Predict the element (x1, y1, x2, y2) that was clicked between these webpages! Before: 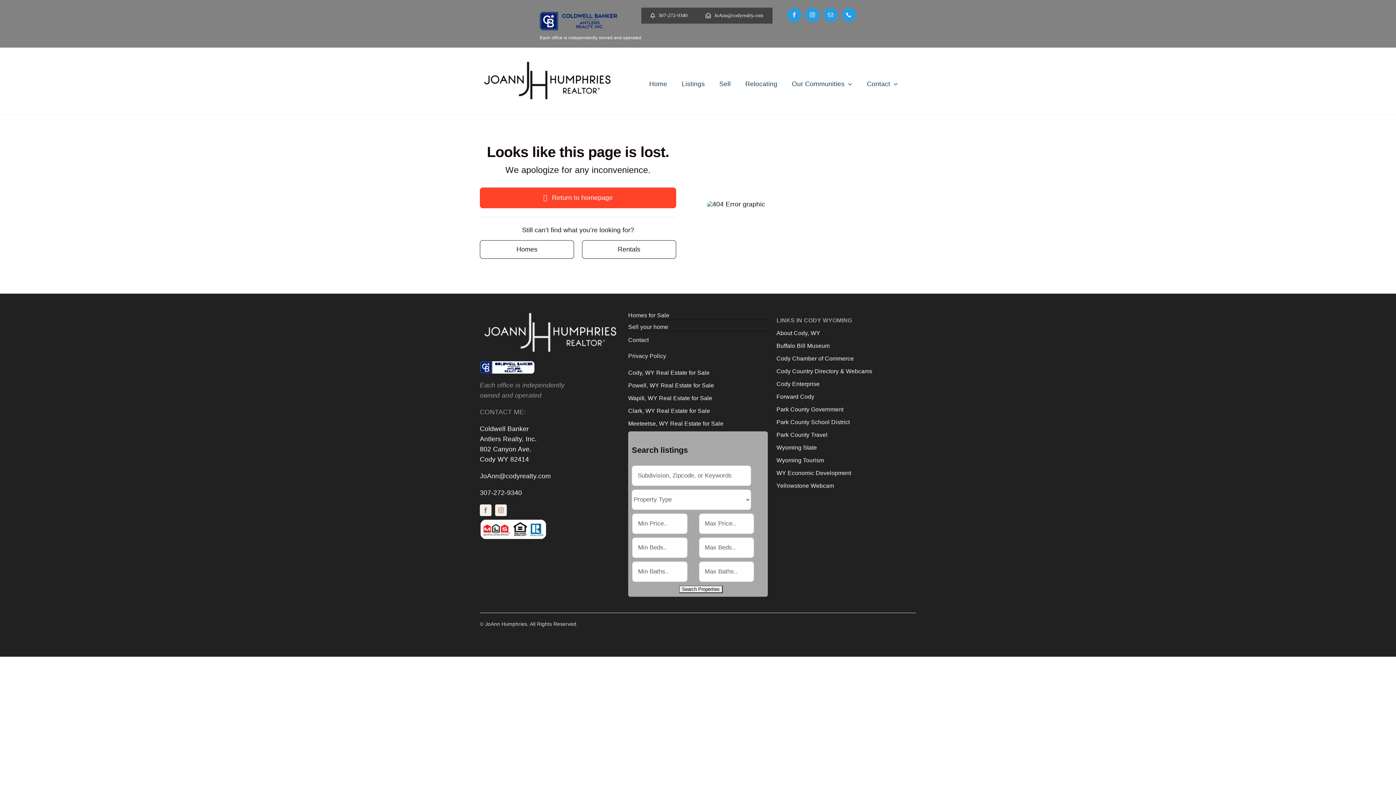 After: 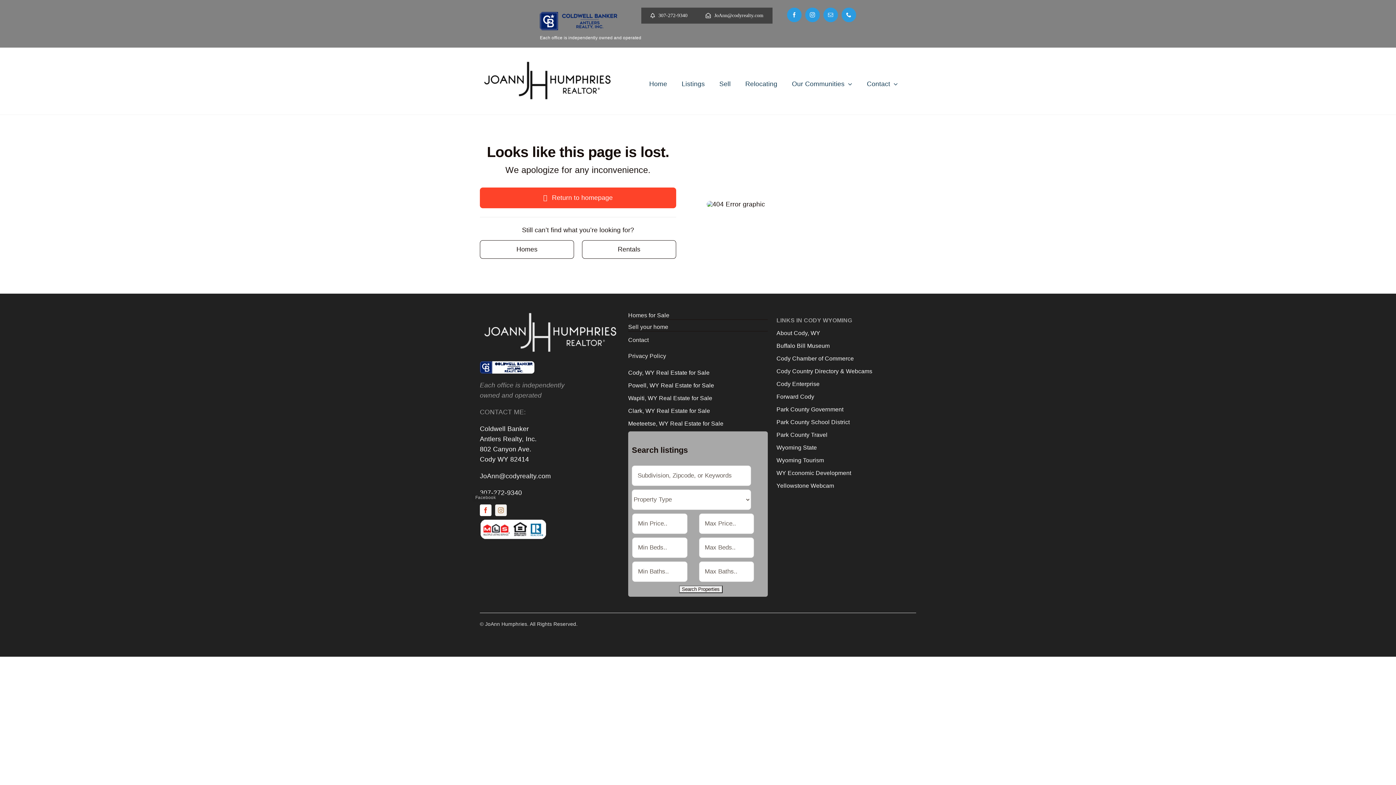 Action: bbox: (479, 504, 491, 516) label: facebook